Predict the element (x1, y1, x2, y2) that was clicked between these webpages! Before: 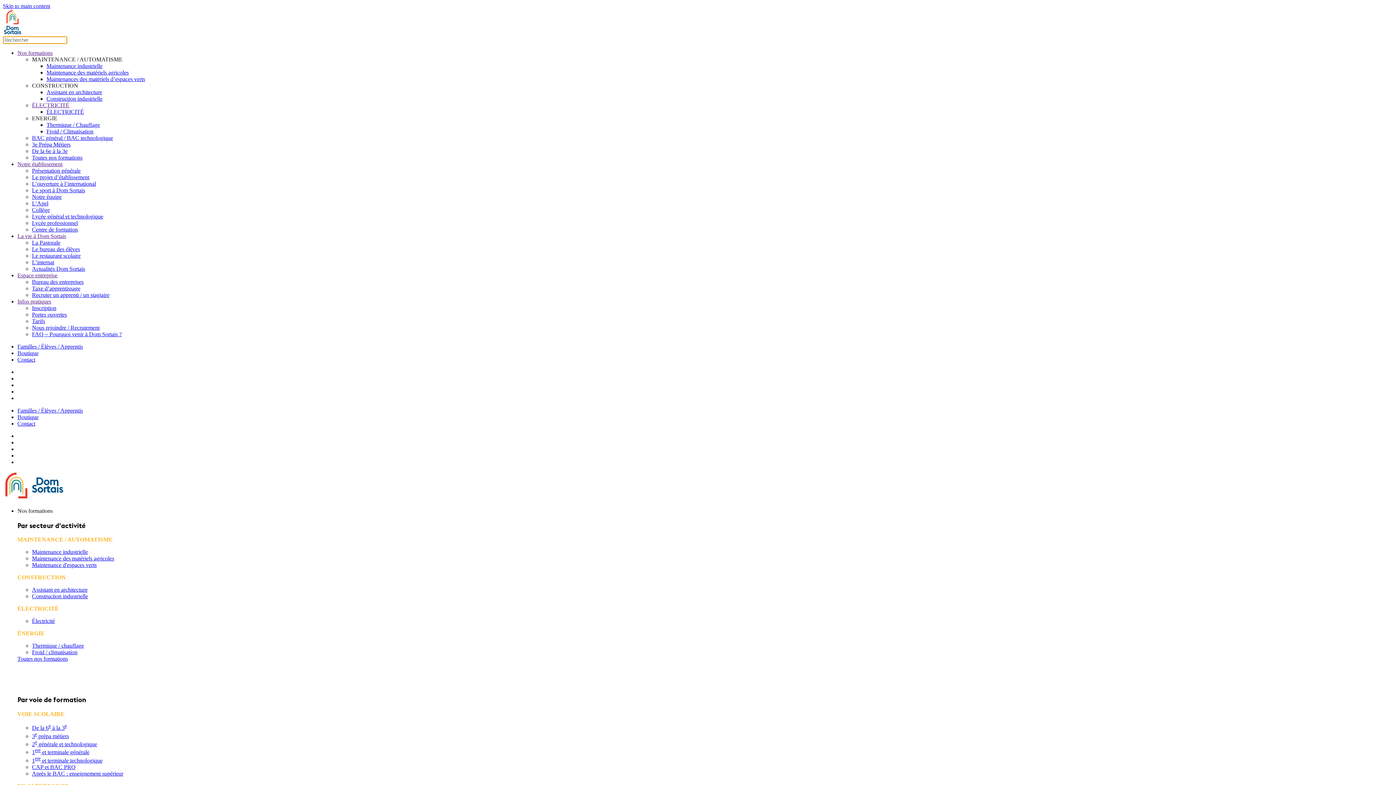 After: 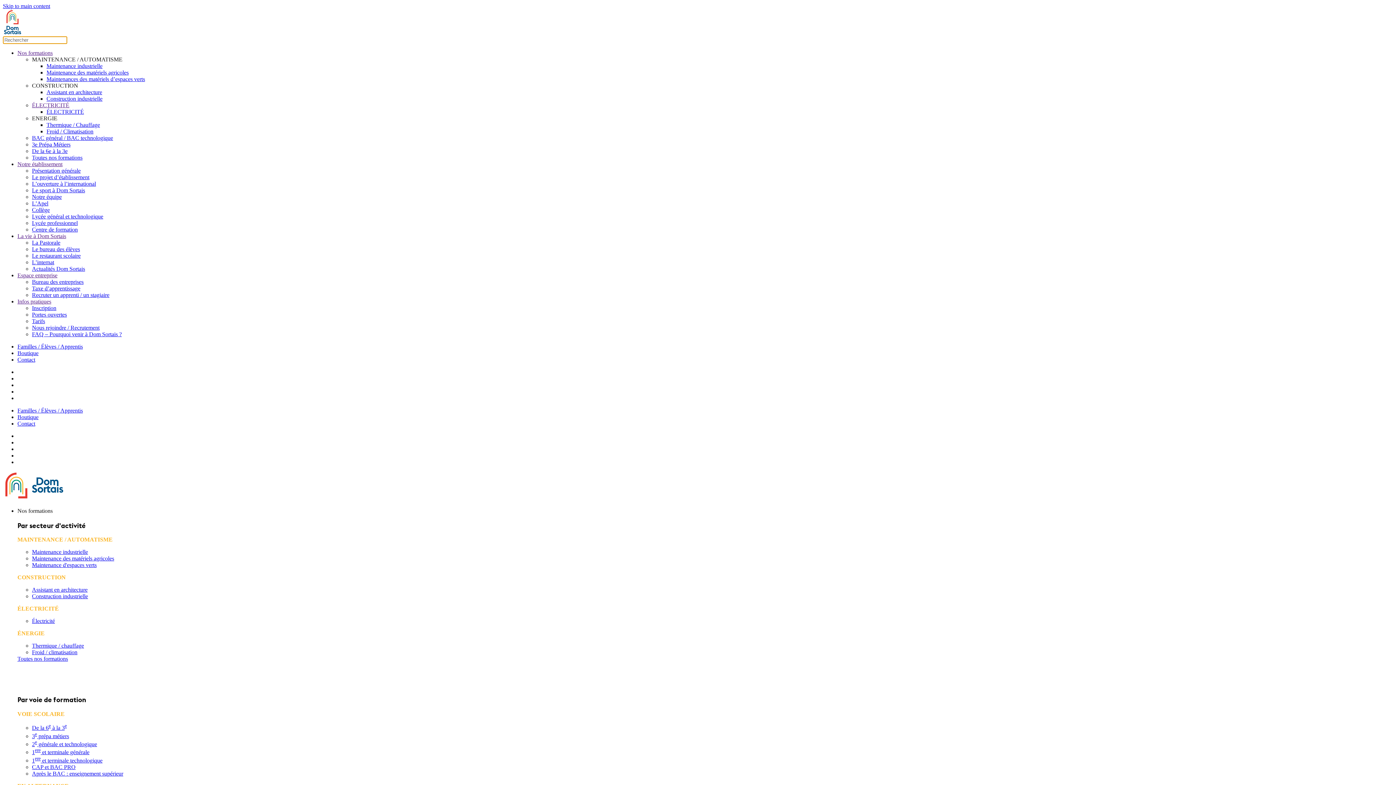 Action: bbox: (46, 121, 100, 128) label: Thermique / Chauffage